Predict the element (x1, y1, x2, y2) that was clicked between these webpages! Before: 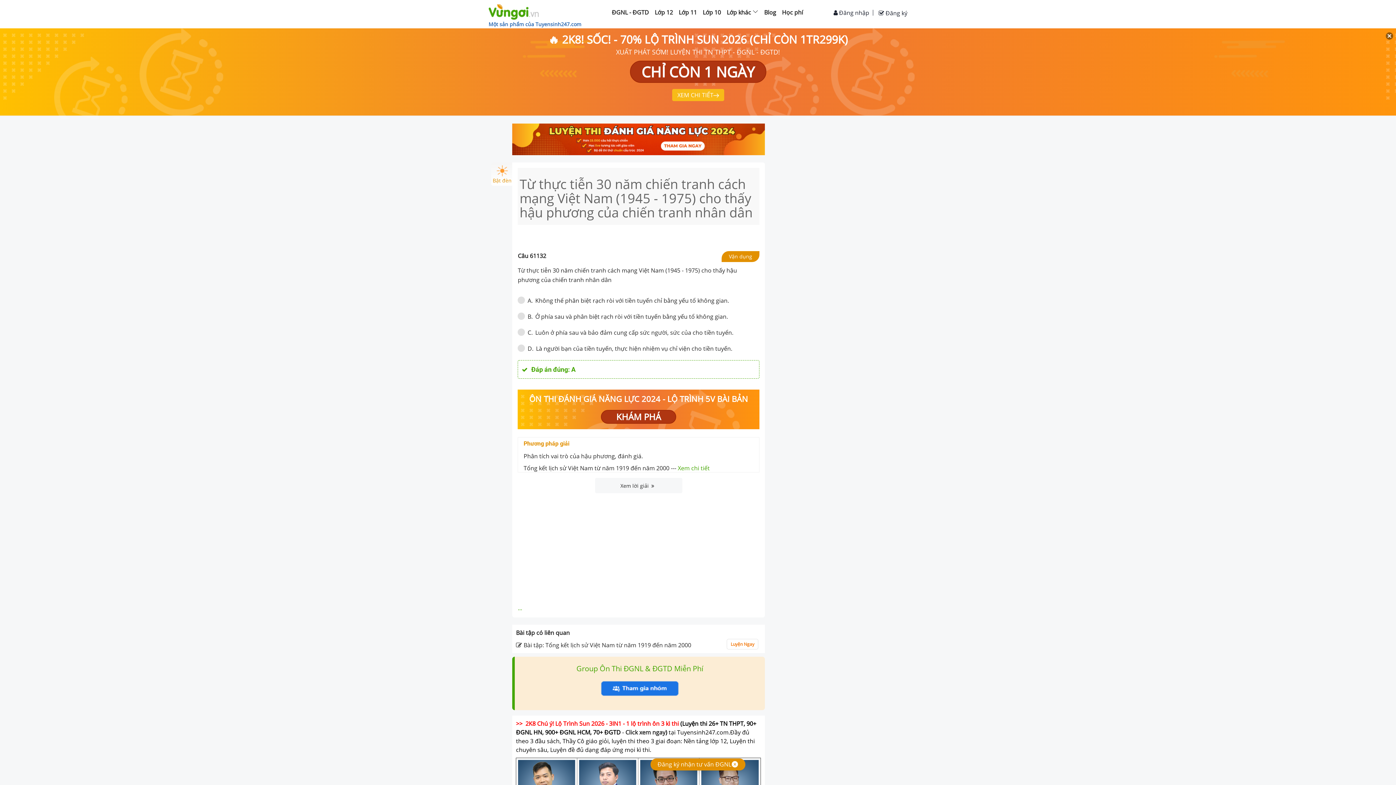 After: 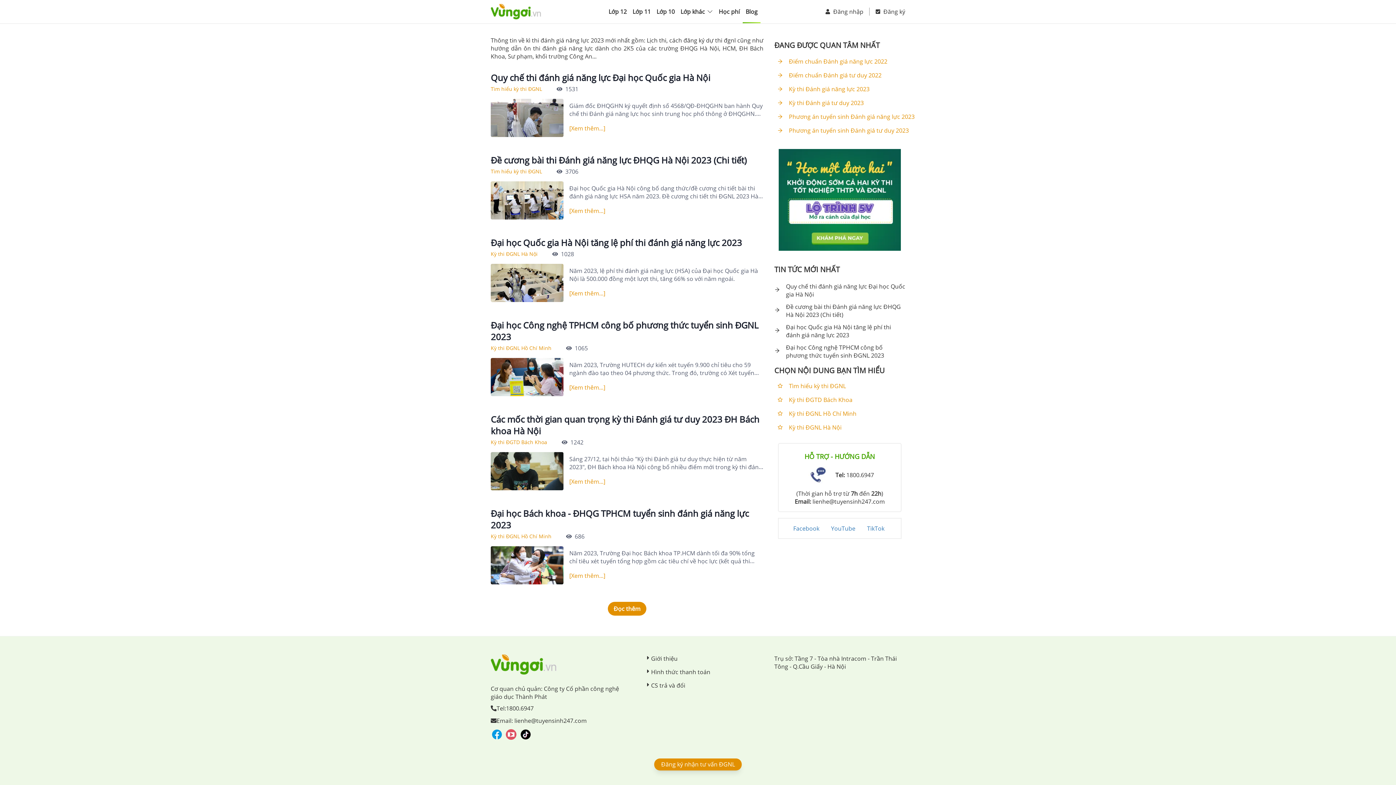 Action: bbox: (761, 0, 779, 23) label: Blog